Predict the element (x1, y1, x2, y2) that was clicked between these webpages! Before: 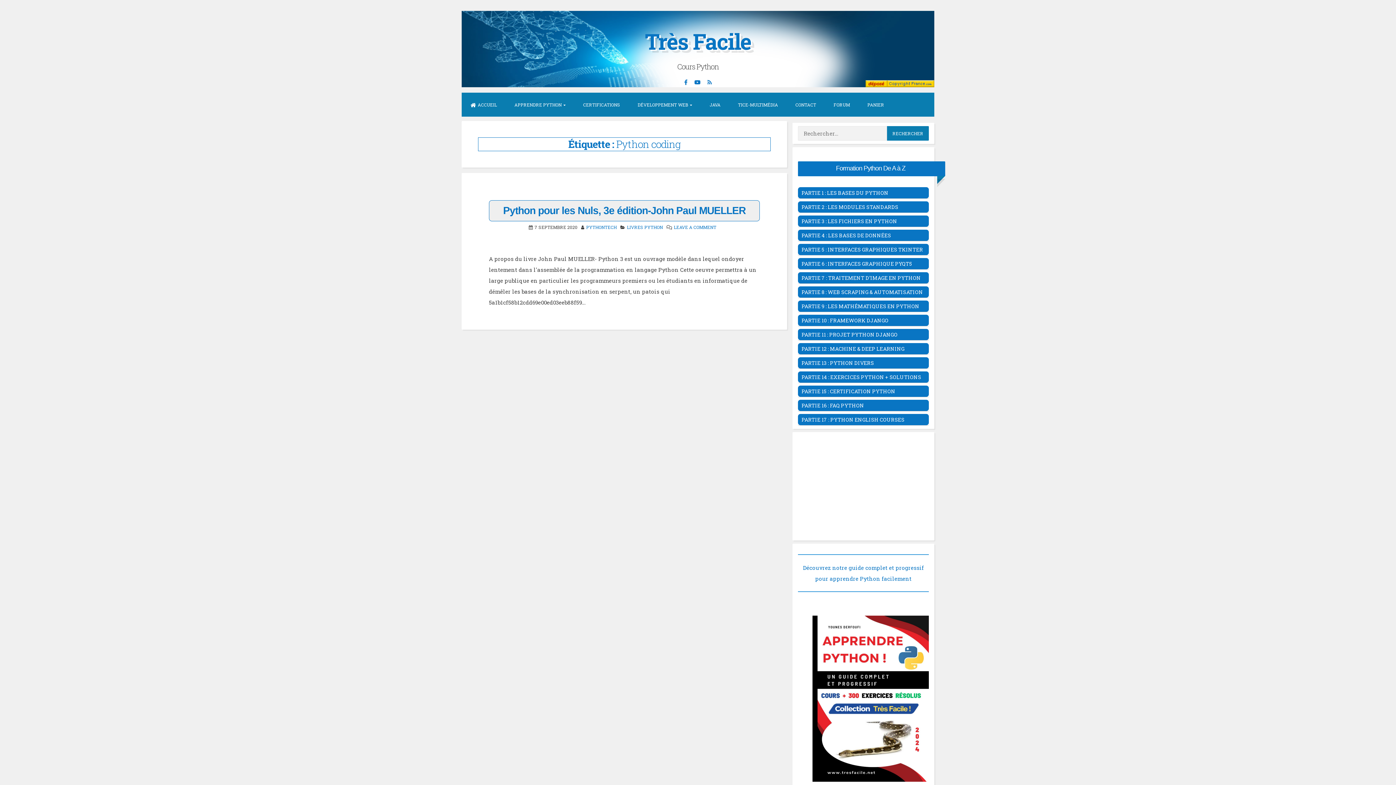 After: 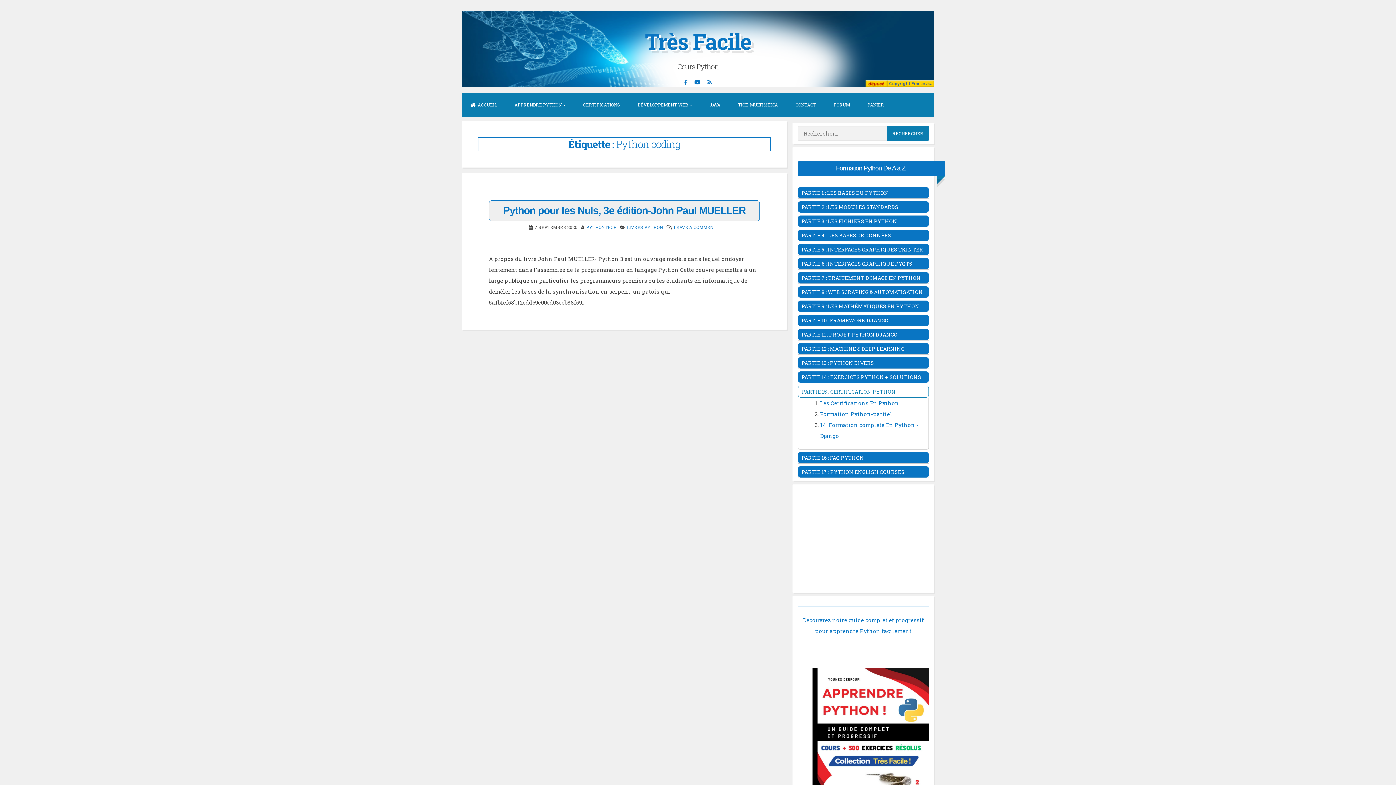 Action: bbox: (798, 385, 929, 396) label: PARTIE 15 : CERTIFICATION PYTHON